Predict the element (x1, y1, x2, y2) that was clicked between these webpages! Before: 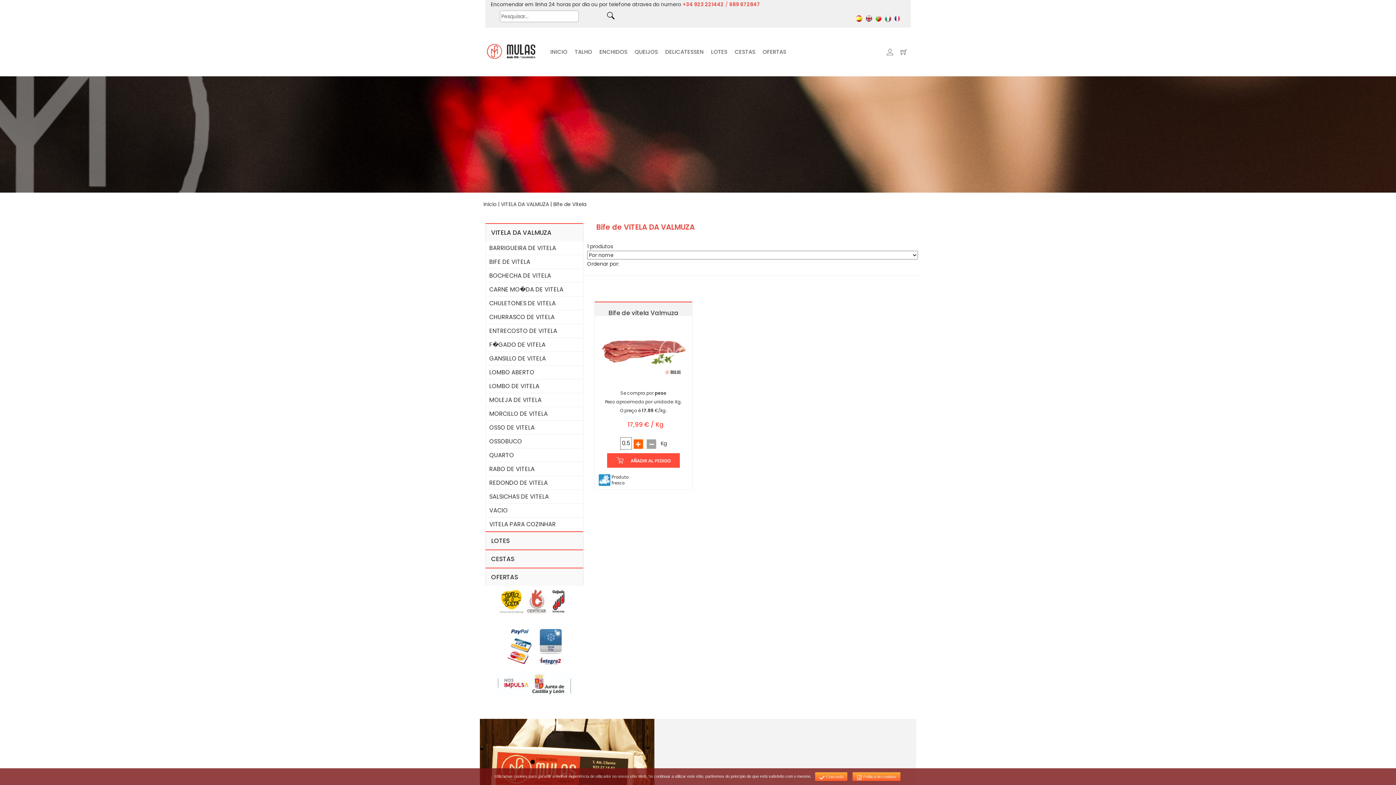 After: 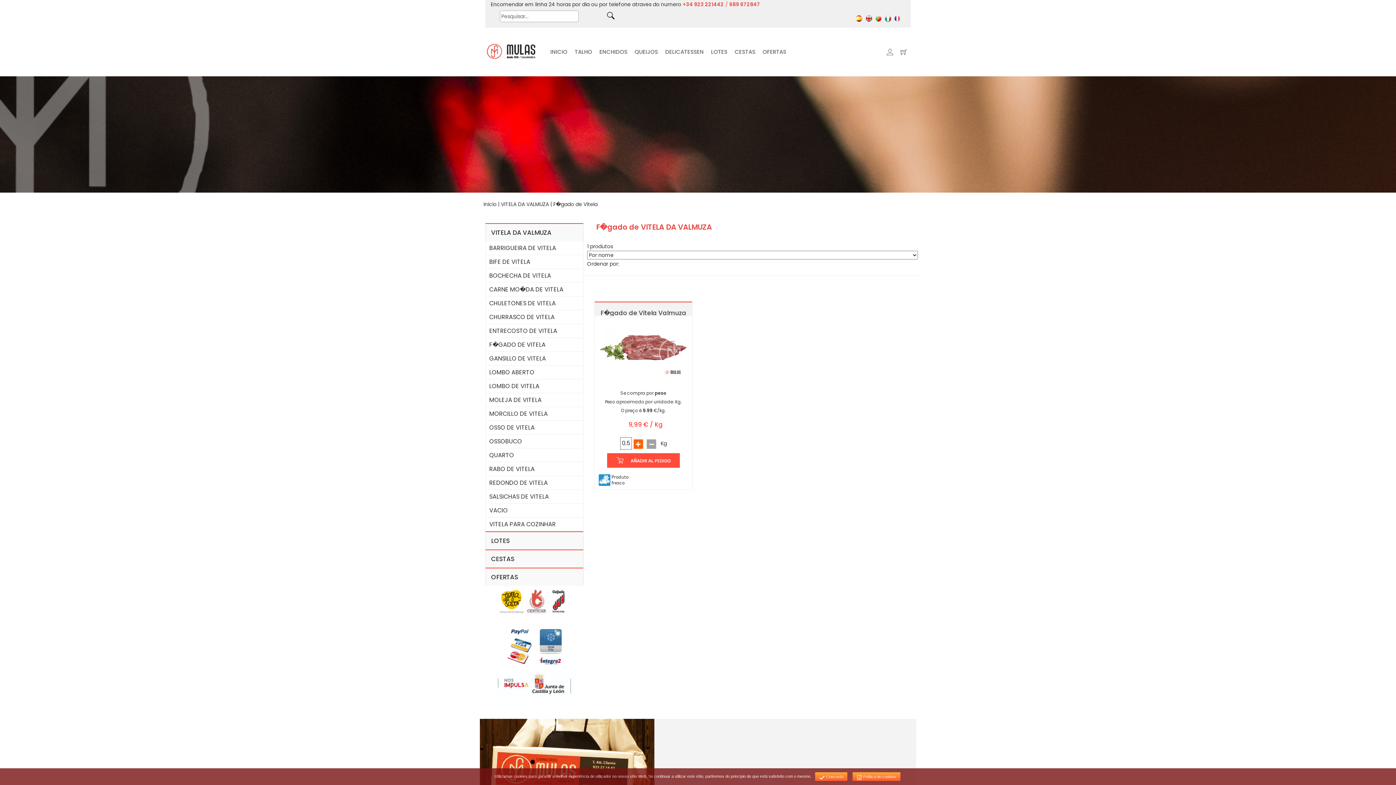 Action: label: F�GADO DE VITELA bbox: (489, 340, 545, 349)